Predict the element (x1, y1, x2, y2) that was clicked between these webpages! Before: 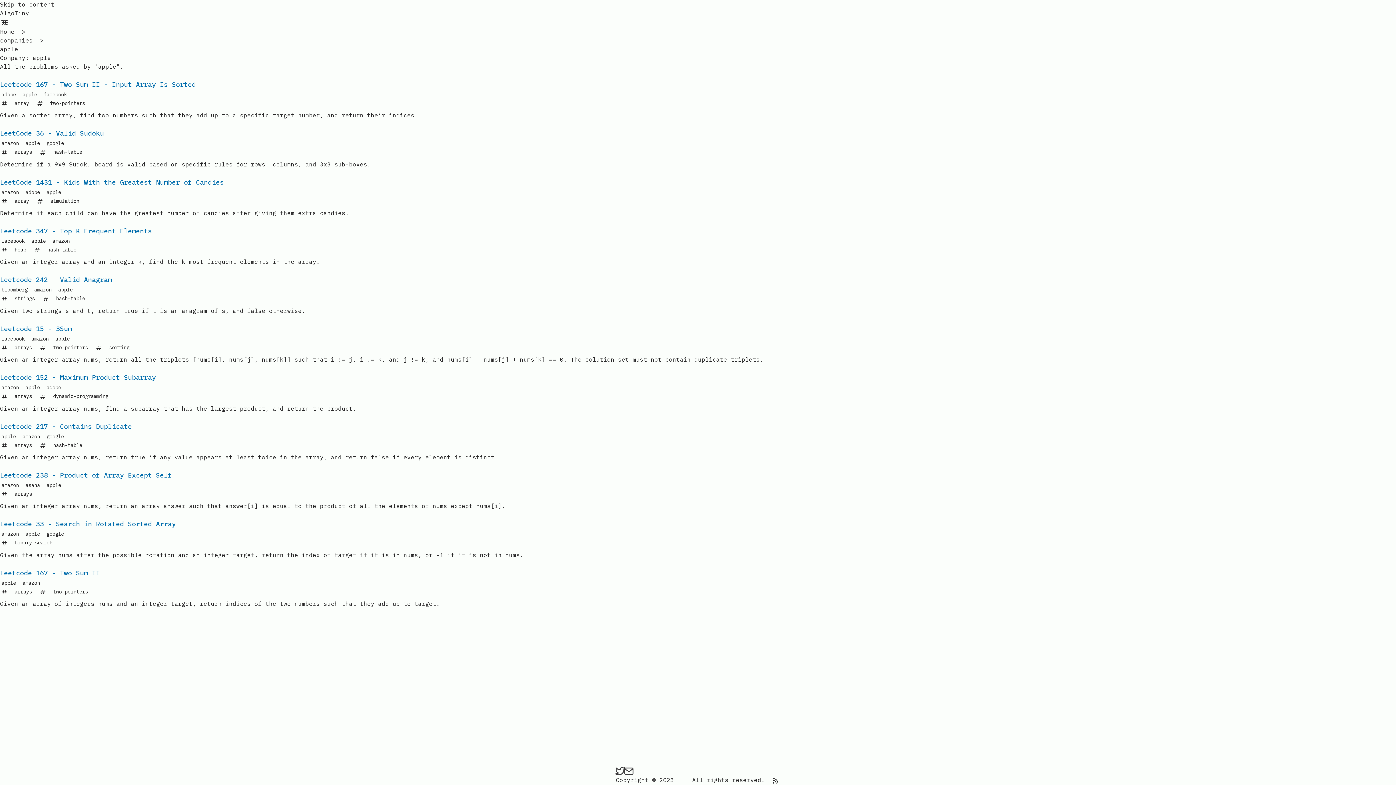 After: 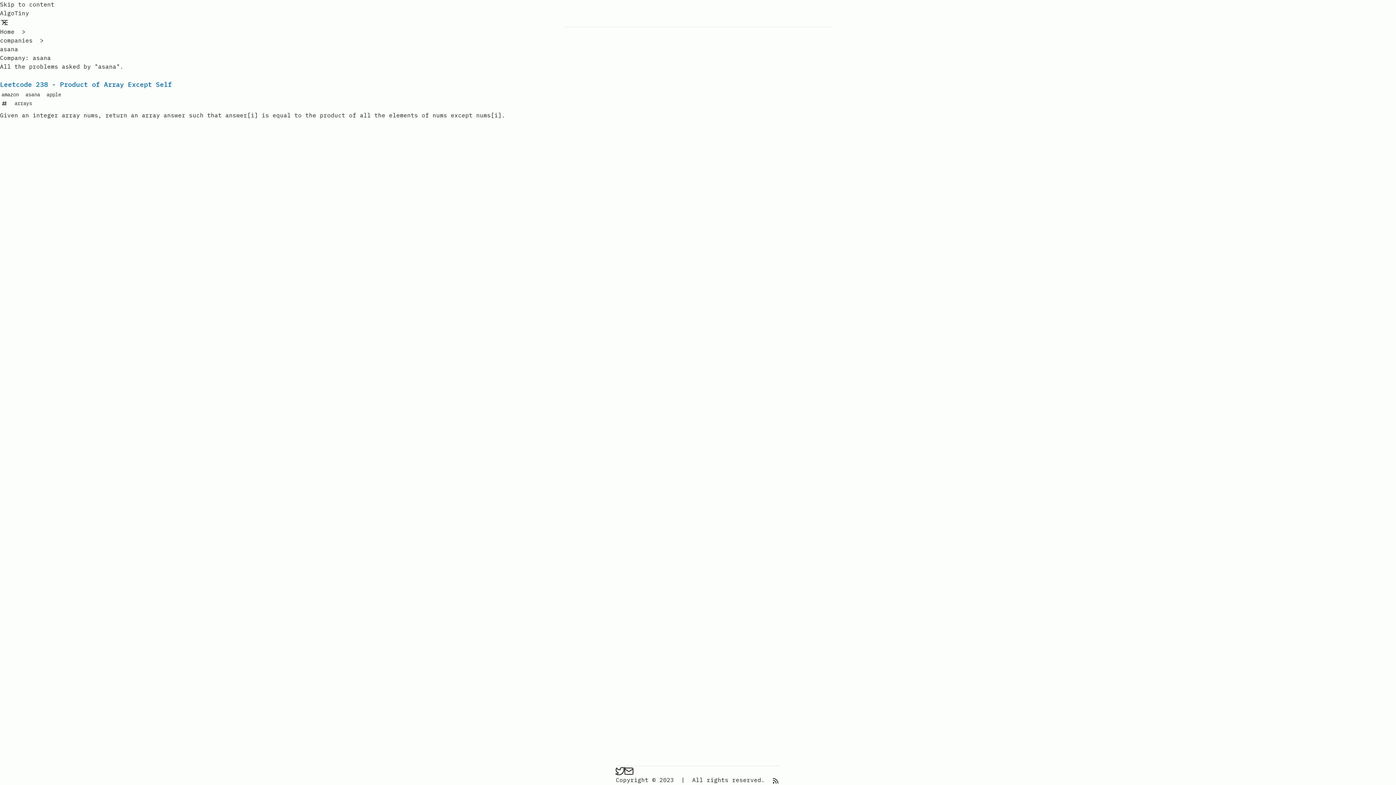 Action: bbox: (25, 482, 42, 488) label: asana